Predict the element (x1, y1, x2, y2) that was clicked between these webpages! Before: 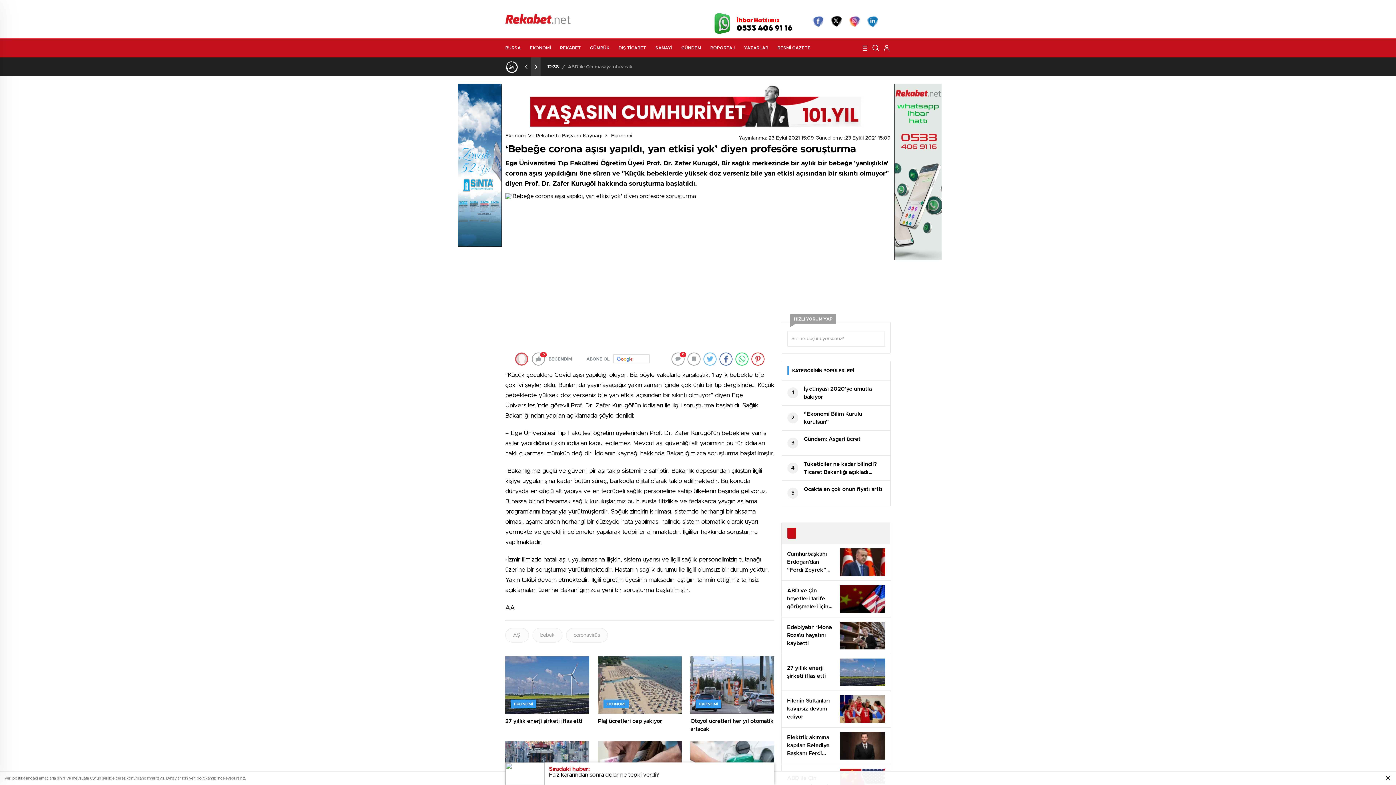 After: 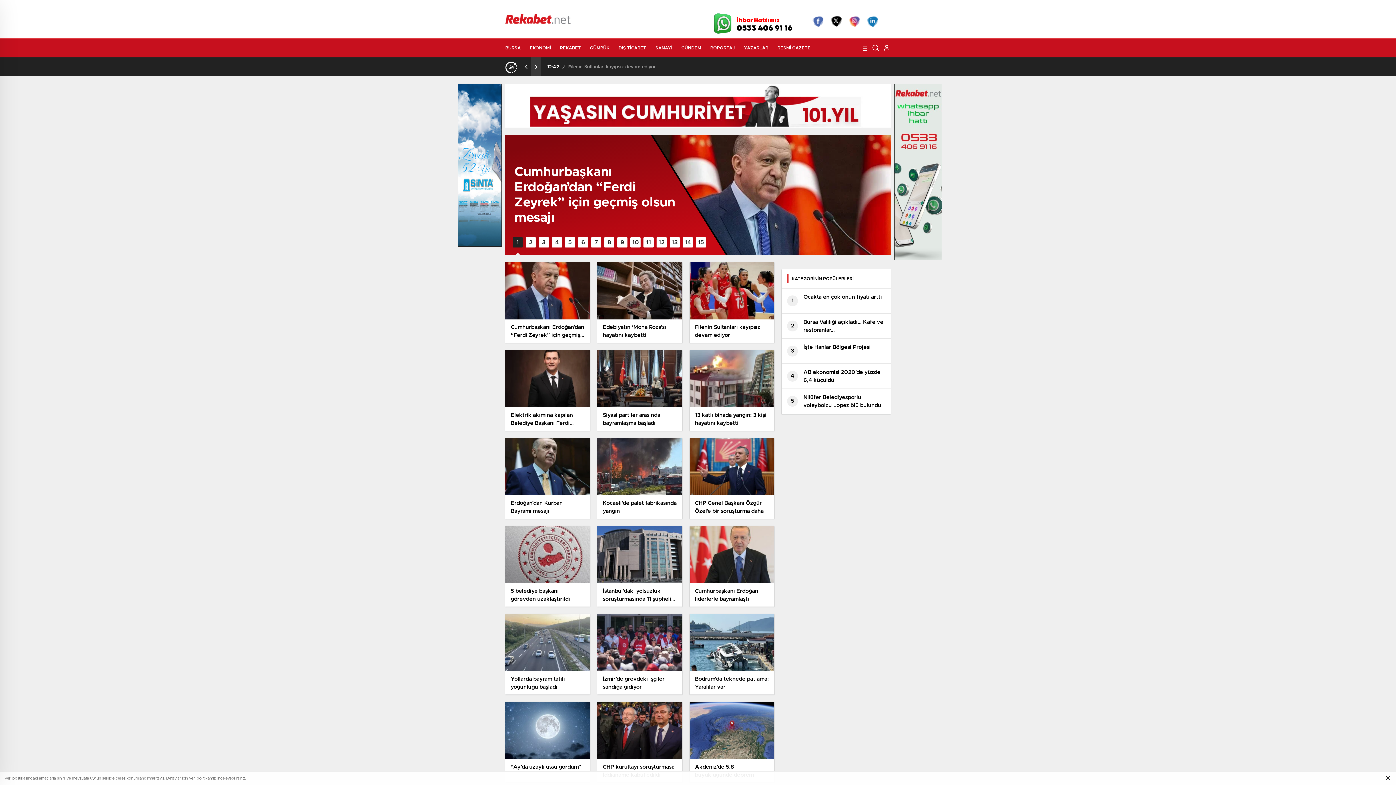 Action: bbox: (681, 38, 706, 57) label: GÜNDEM